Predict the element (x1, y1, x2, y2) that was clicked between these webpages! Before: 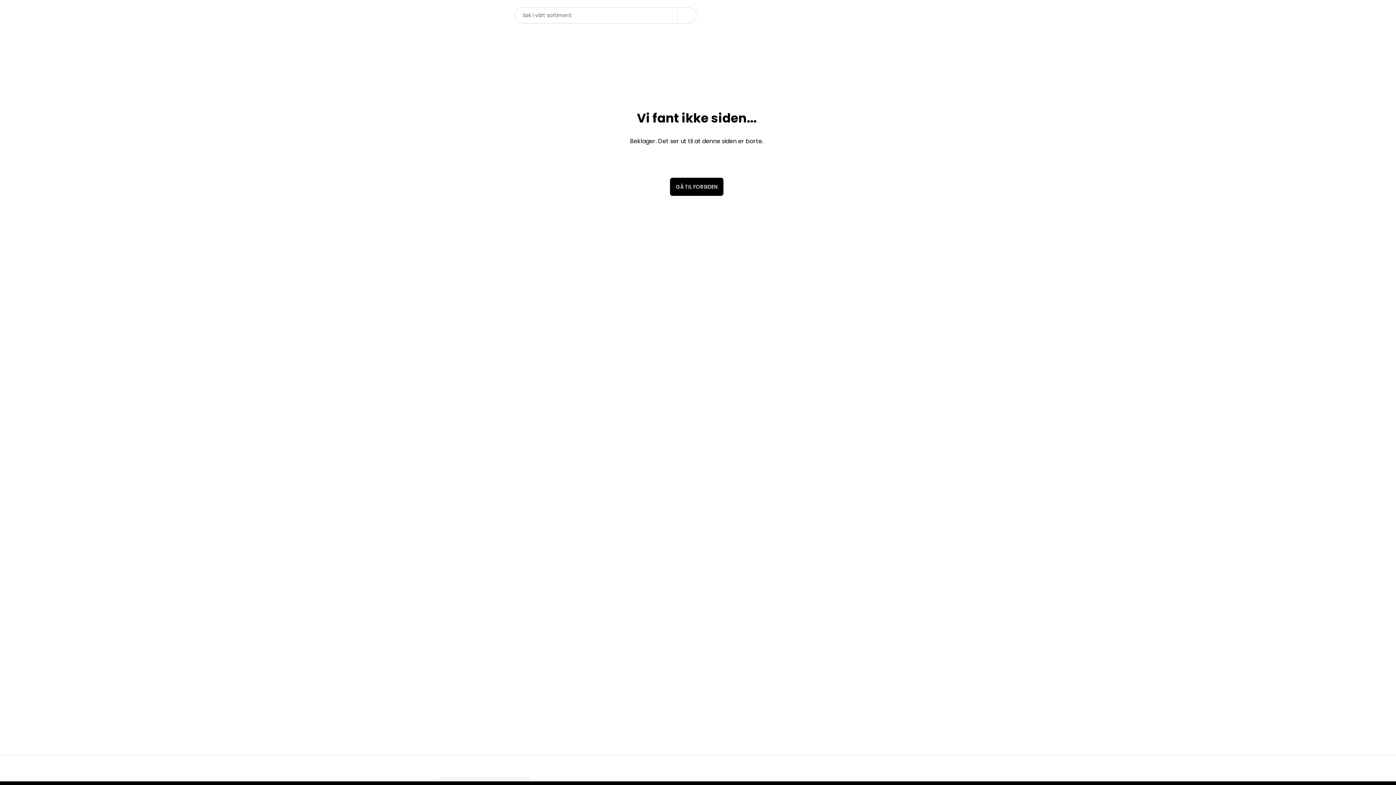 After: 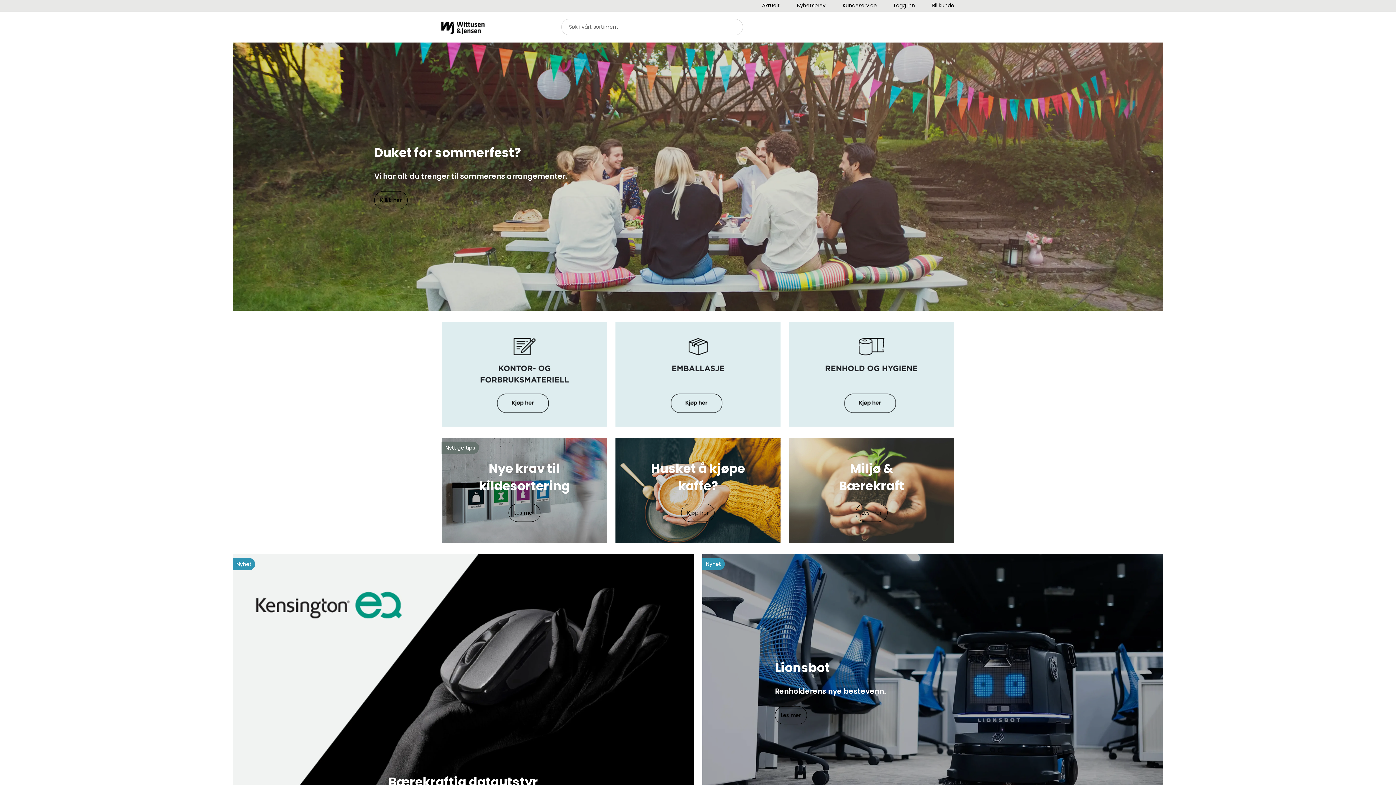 Action: bbox: (670, 177, 723, 196) label: GÅ TIL FORSIDEN